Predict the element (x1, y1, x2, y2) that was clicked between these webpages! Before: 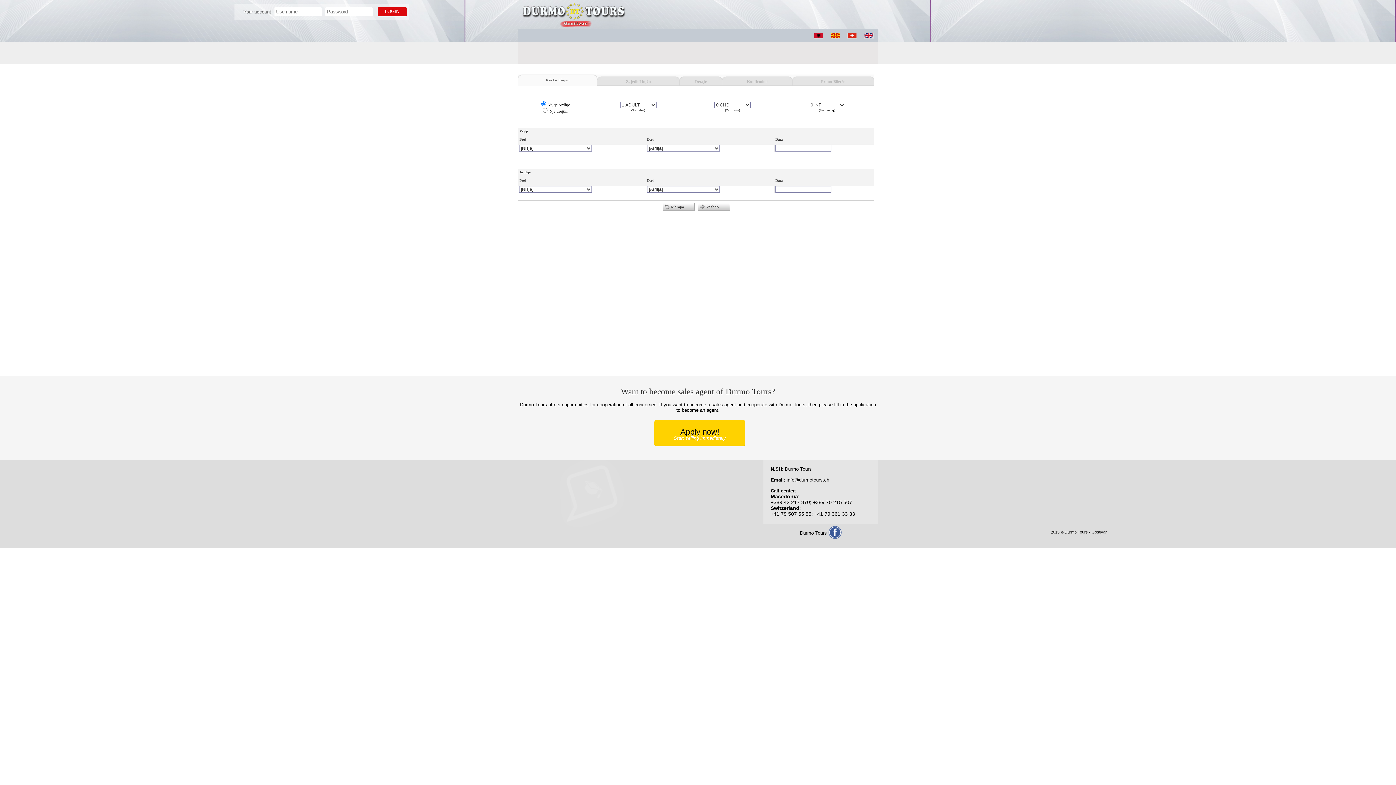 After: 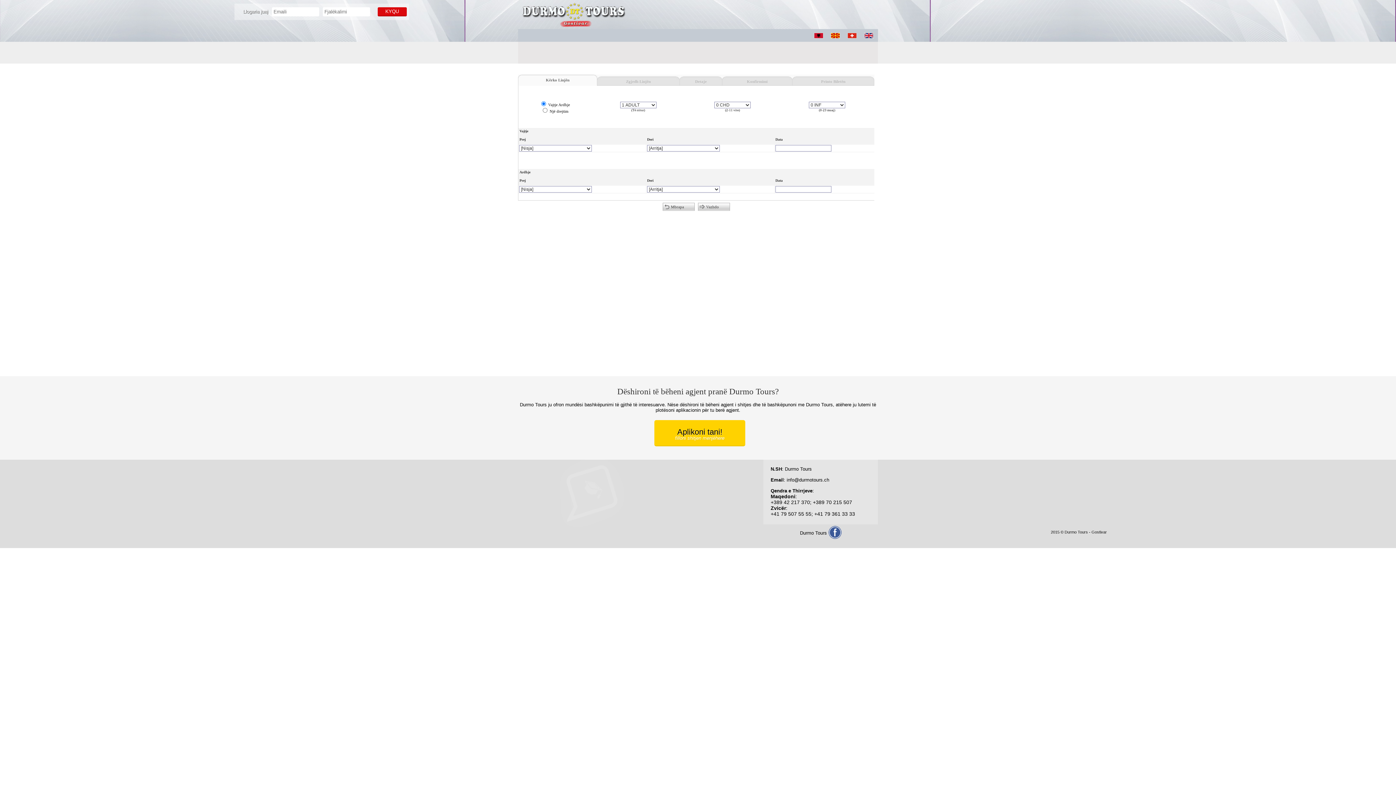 Action: bbox: (814, 34, 823, 39)